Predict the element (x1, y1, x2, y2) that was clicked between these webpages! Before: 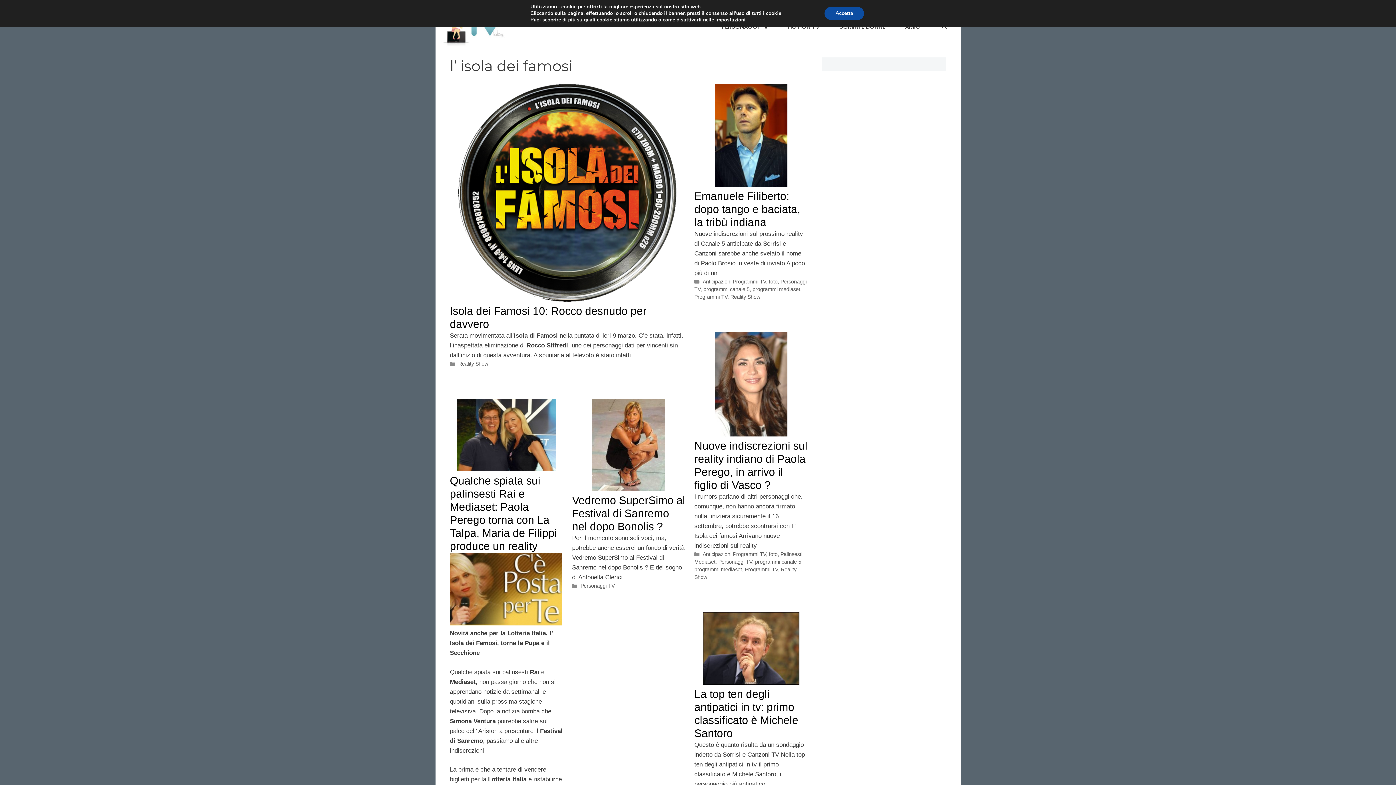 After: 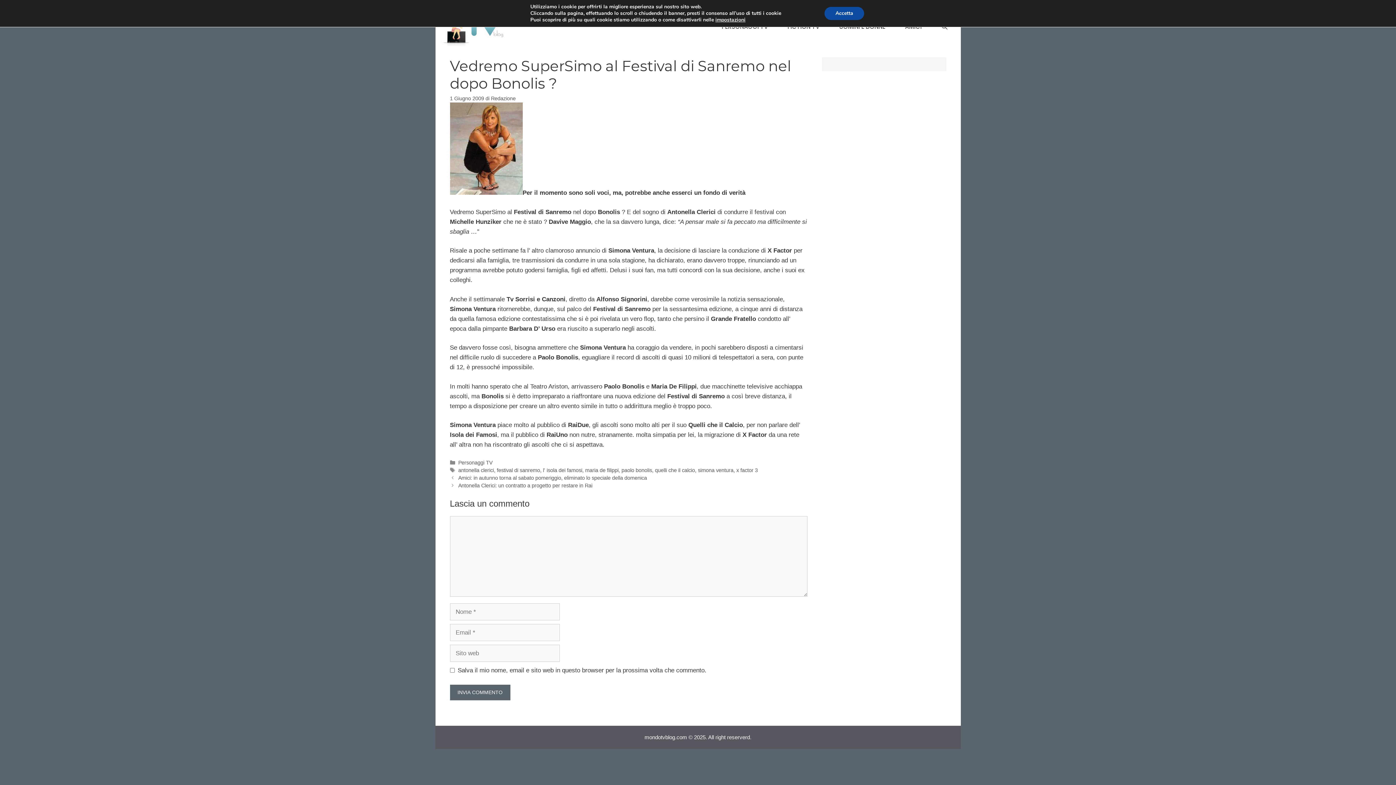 Action: bbox: (572, 494, 685, 532) label: Vedremo SuperSimo al Festival di Sanremo nel dopo Bonolis ?